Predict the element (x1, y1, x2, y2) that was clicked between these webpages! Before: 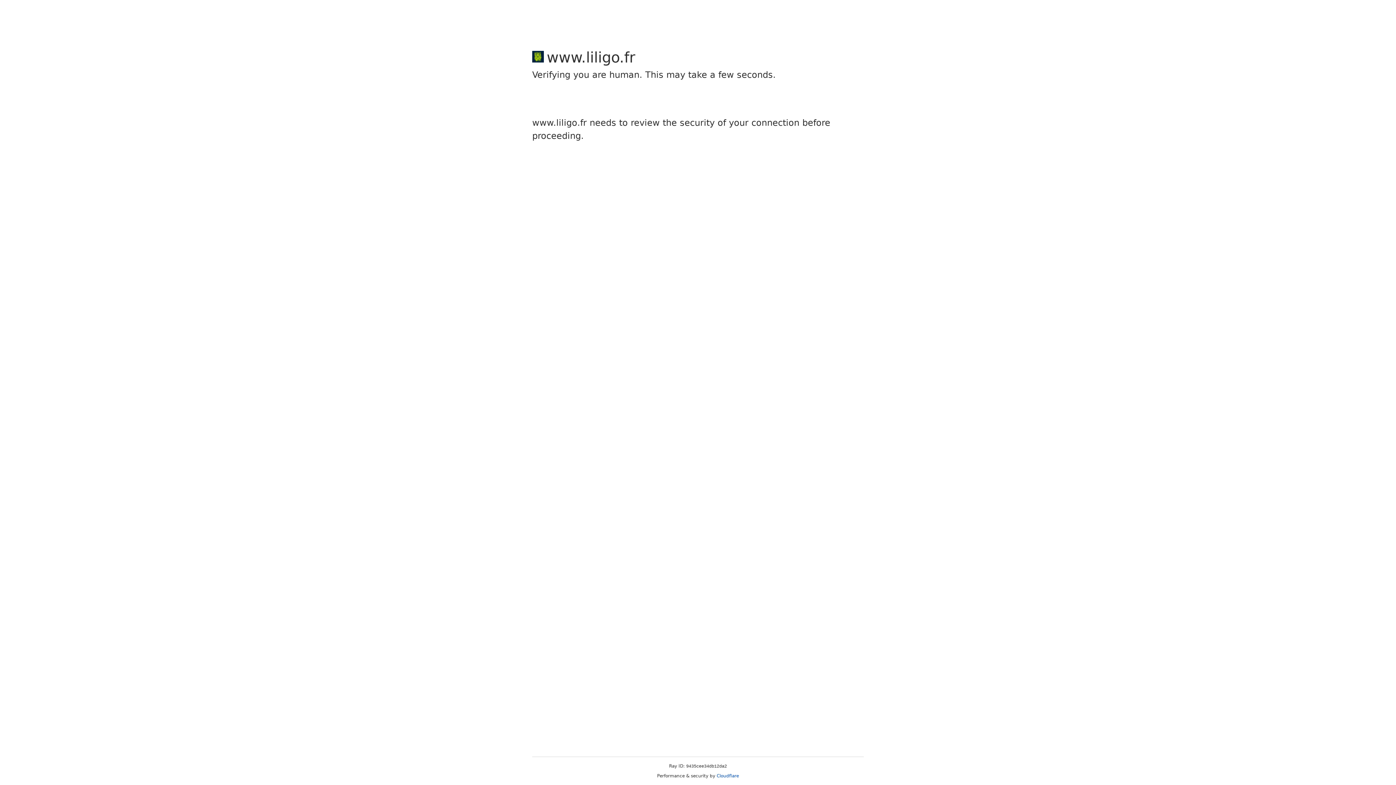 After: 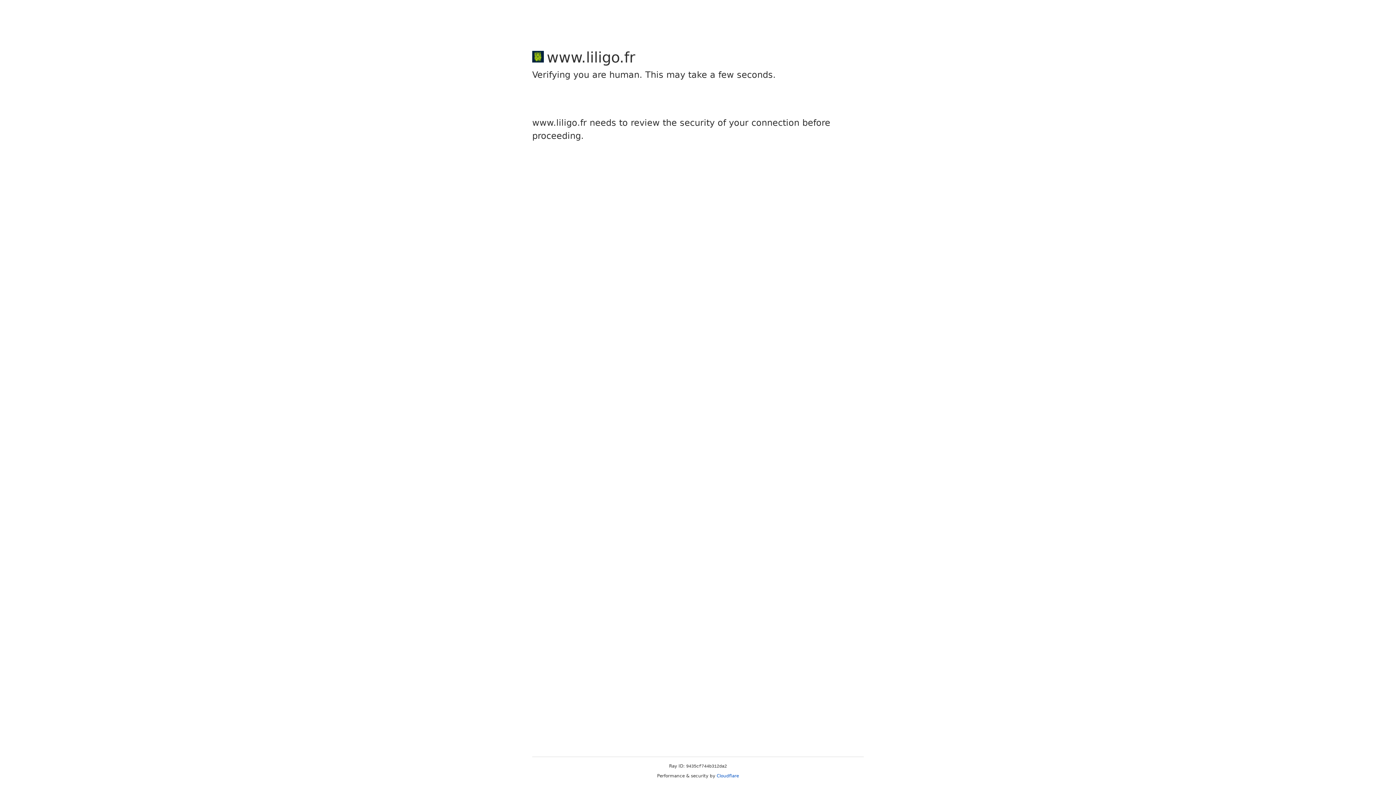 Action: bbox: (716, 773, 739, 778) label: Cloudflare